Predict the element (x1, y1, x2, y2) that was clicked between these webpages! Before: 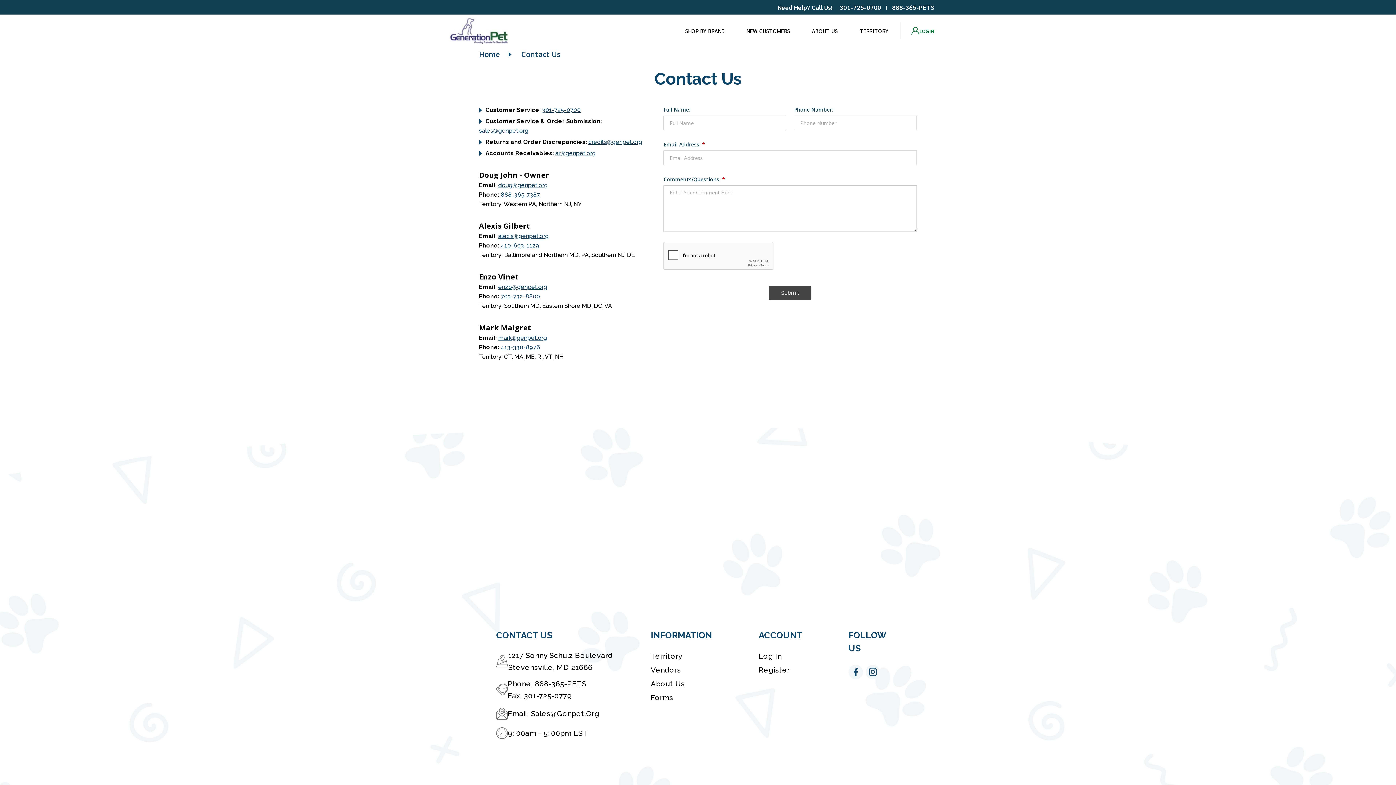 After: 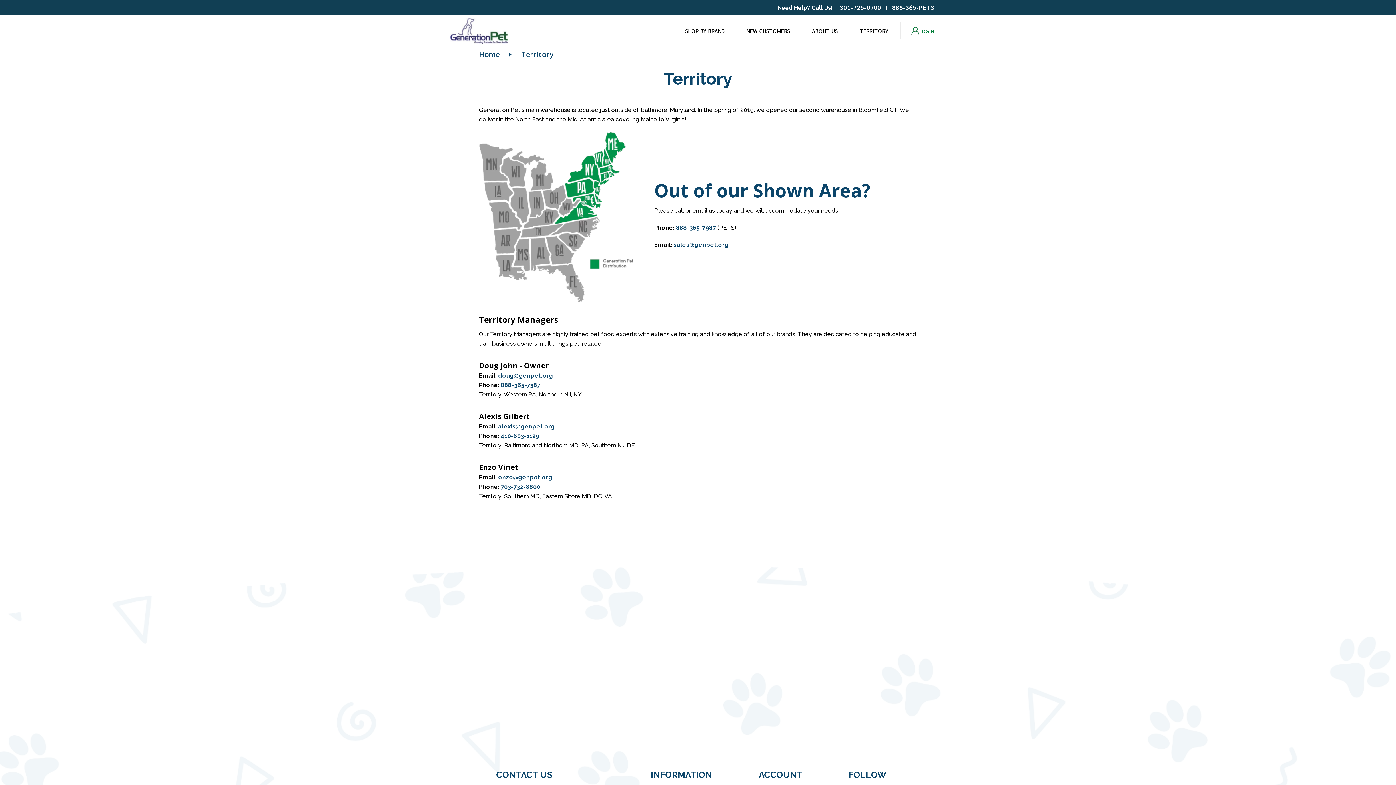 Action: label: Territory bbox: (650, 651, 682, 660)